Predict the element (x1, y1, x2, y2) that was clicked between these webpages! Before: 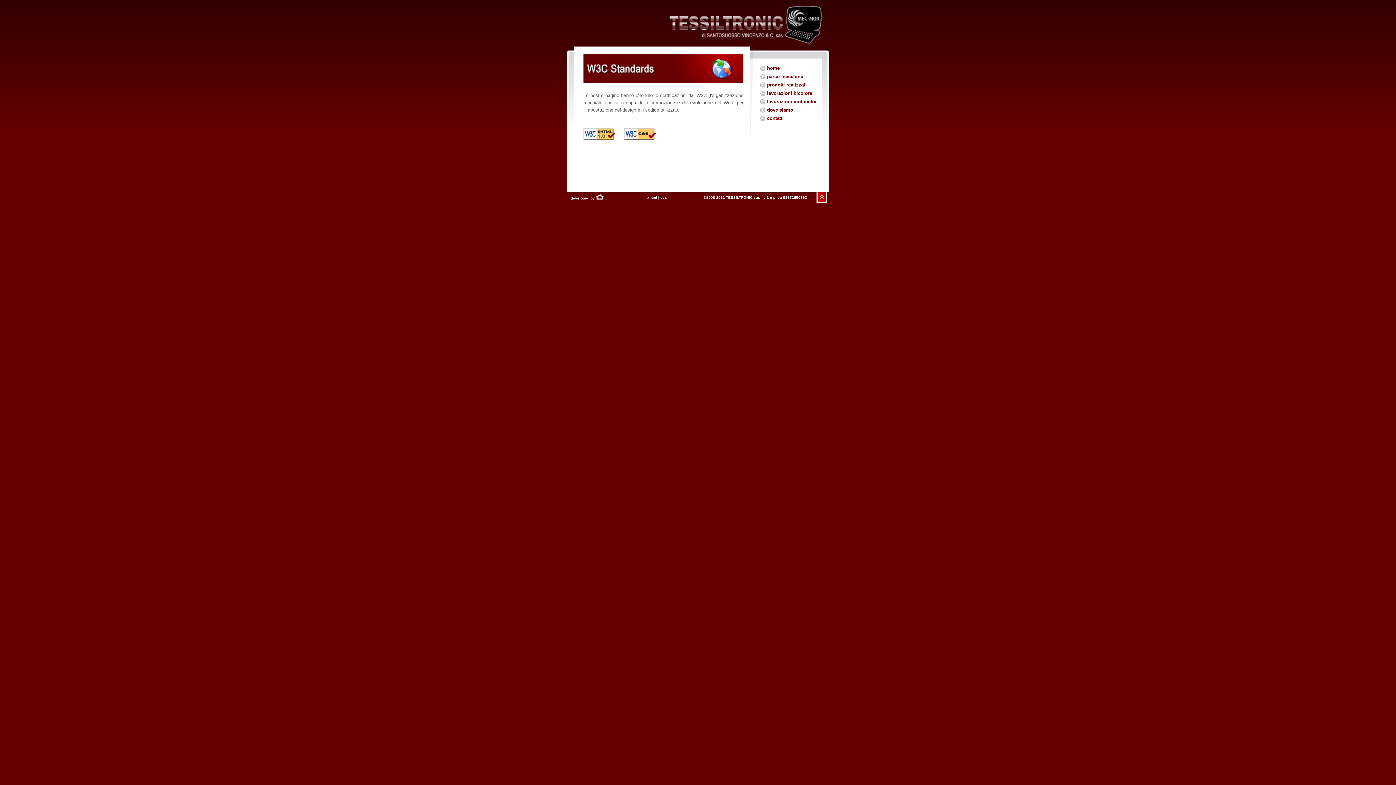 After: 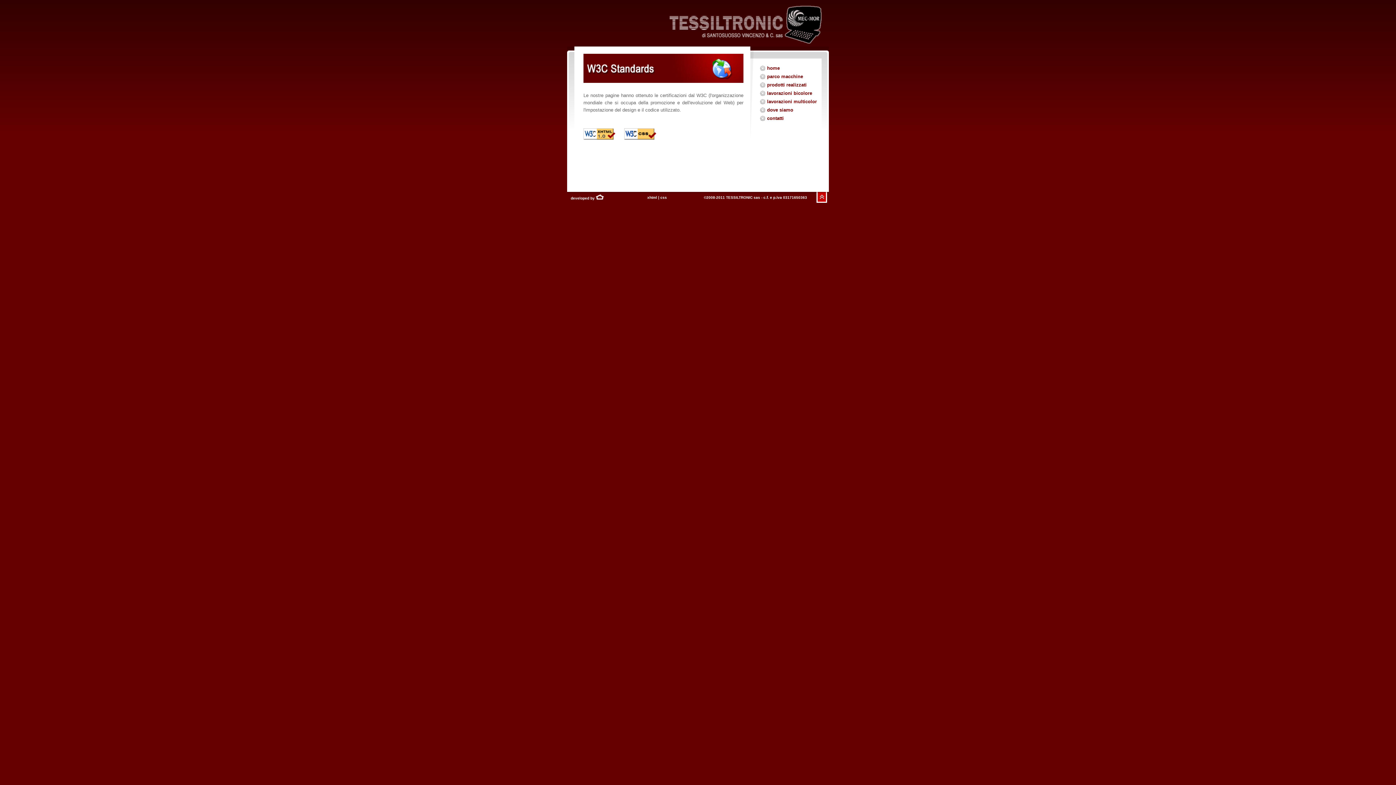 Action: bbox: (647, 195, 667, 199) label: xhtml | css